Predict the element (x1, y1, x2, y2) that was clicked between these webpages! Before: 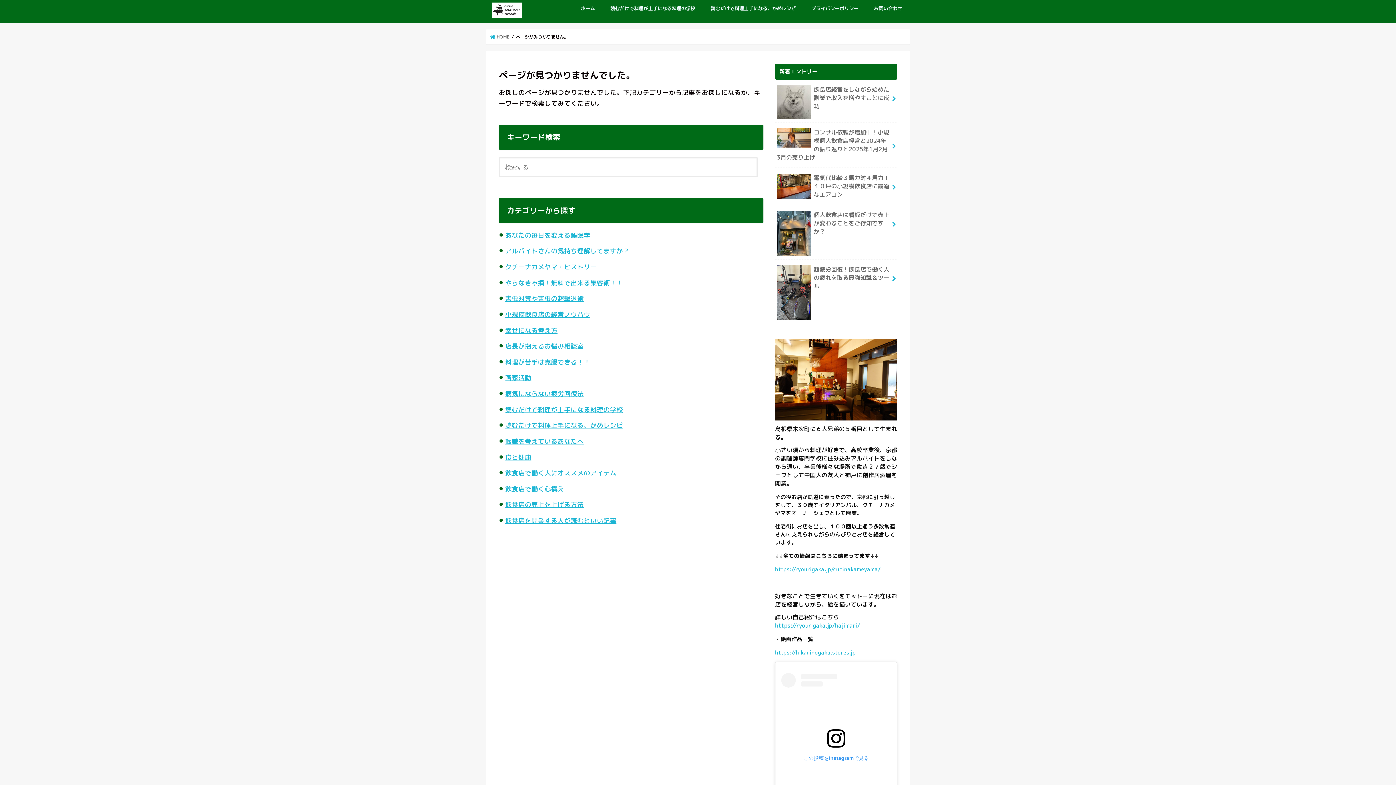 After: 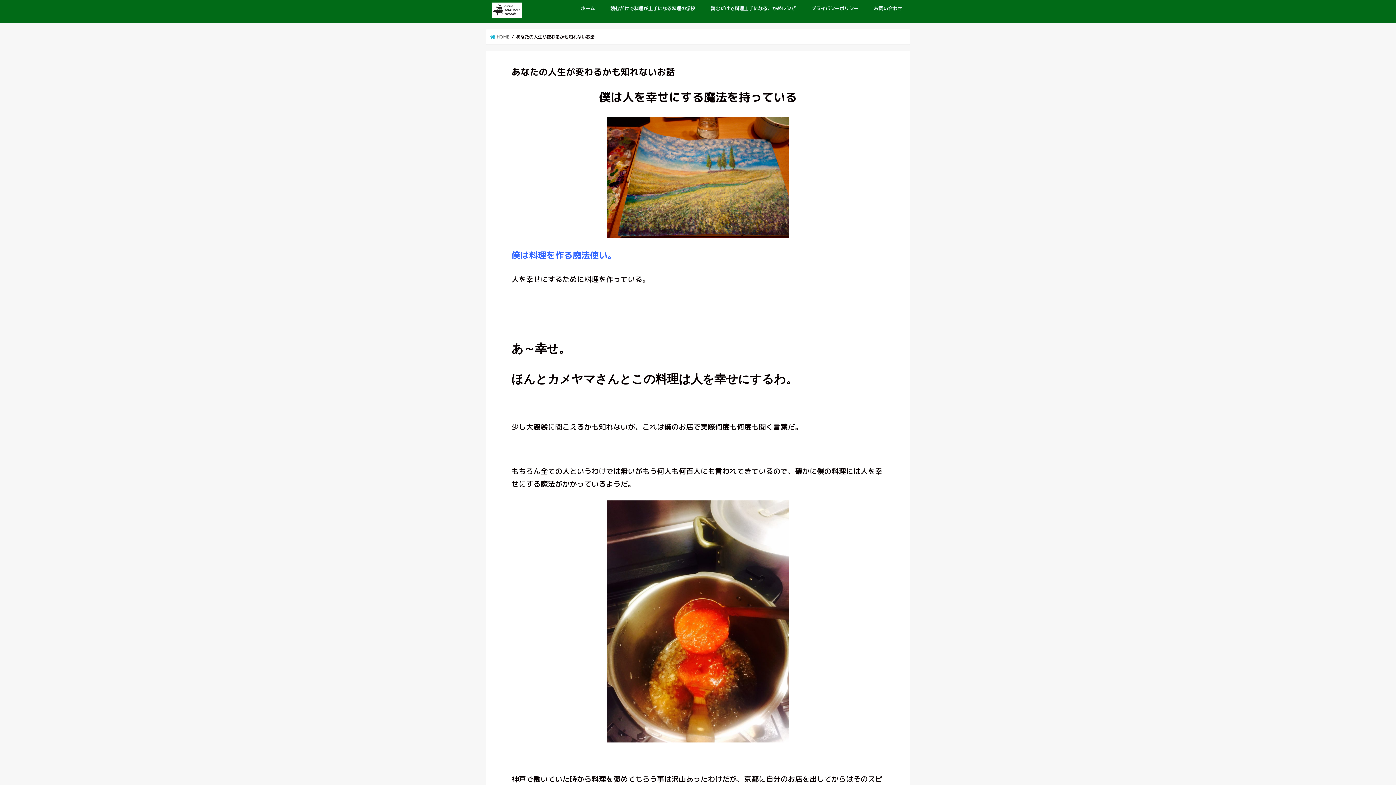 Action: bbox: (775, 621, 860, 629) label: https://ryourigaka.jp/hajimari/